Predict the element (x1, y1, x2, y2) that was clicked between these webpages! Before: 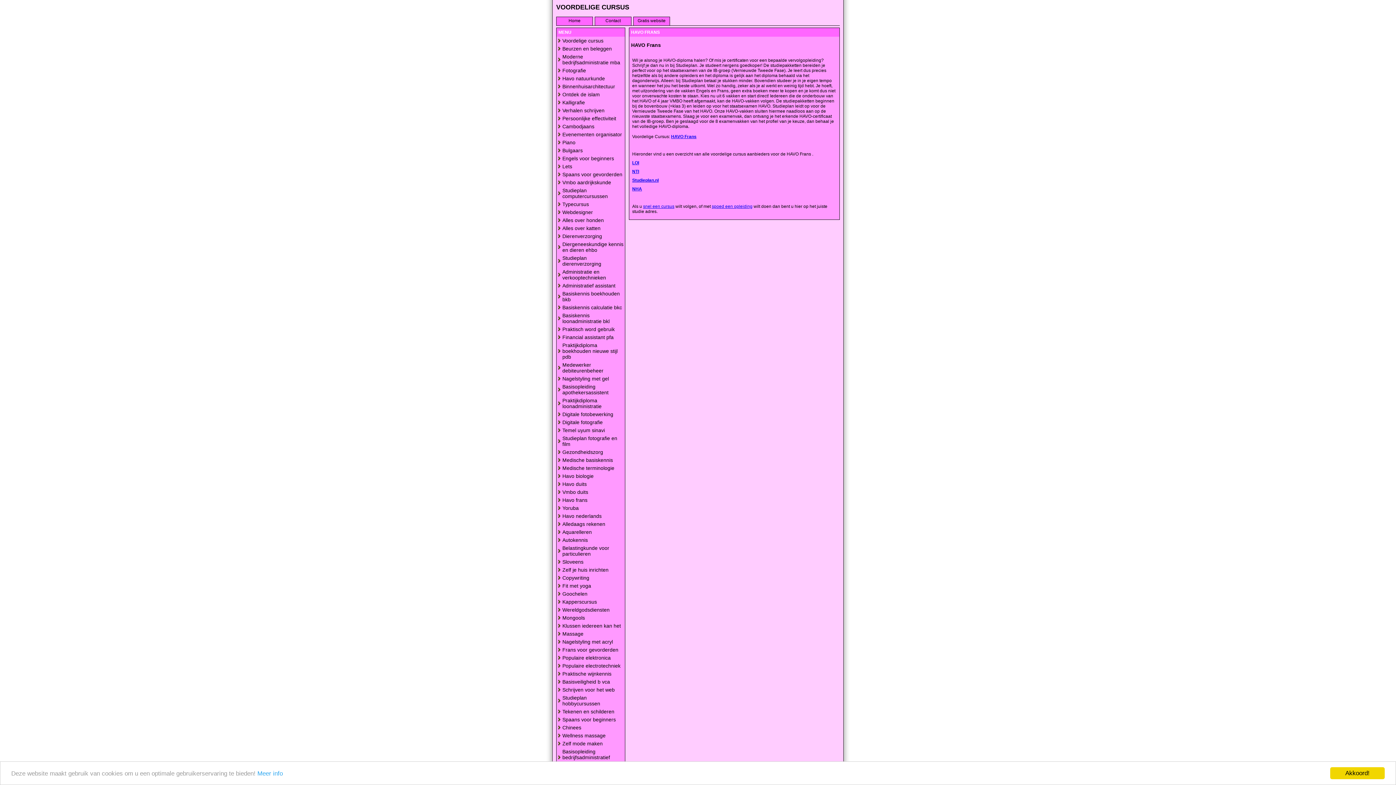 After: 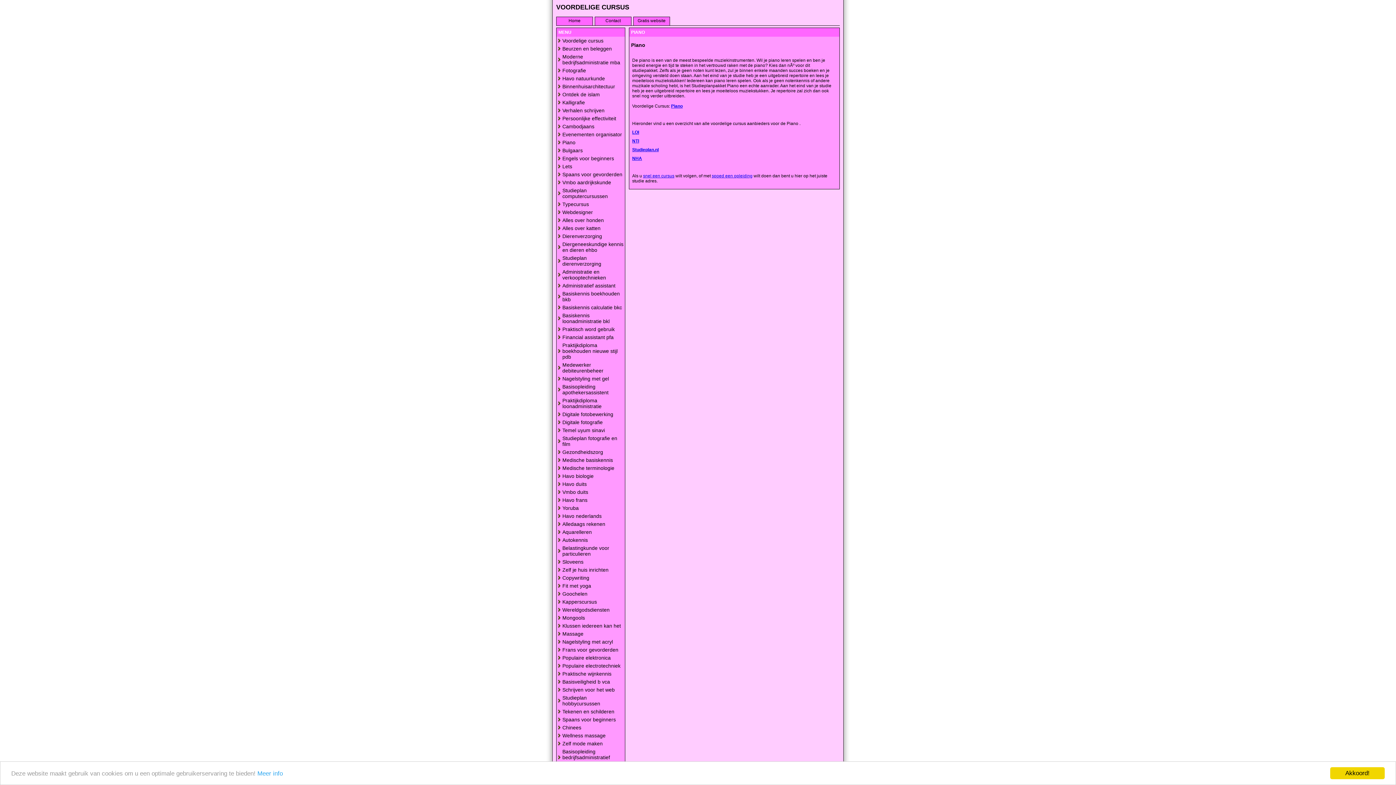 Action: bbox: (557, 138, 625, 146) label: Piano